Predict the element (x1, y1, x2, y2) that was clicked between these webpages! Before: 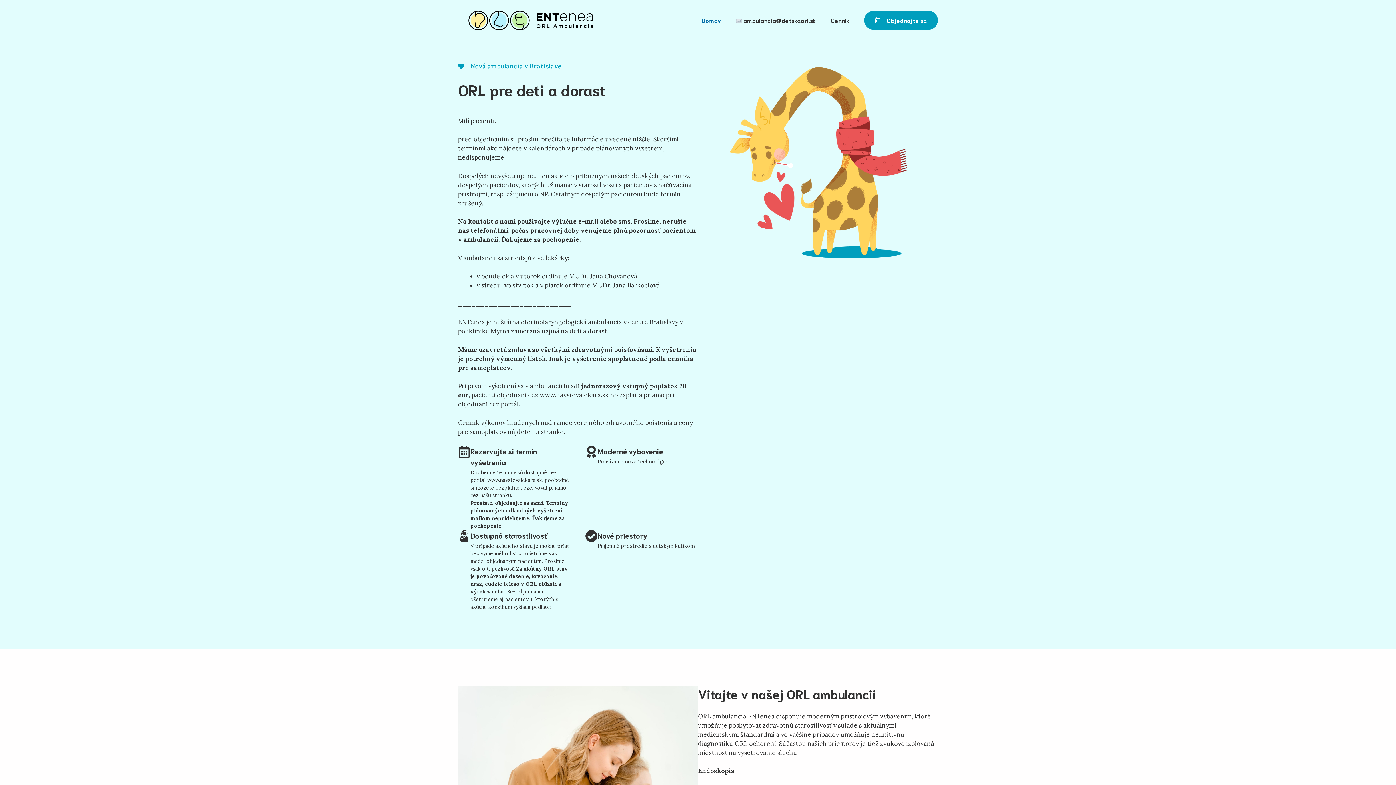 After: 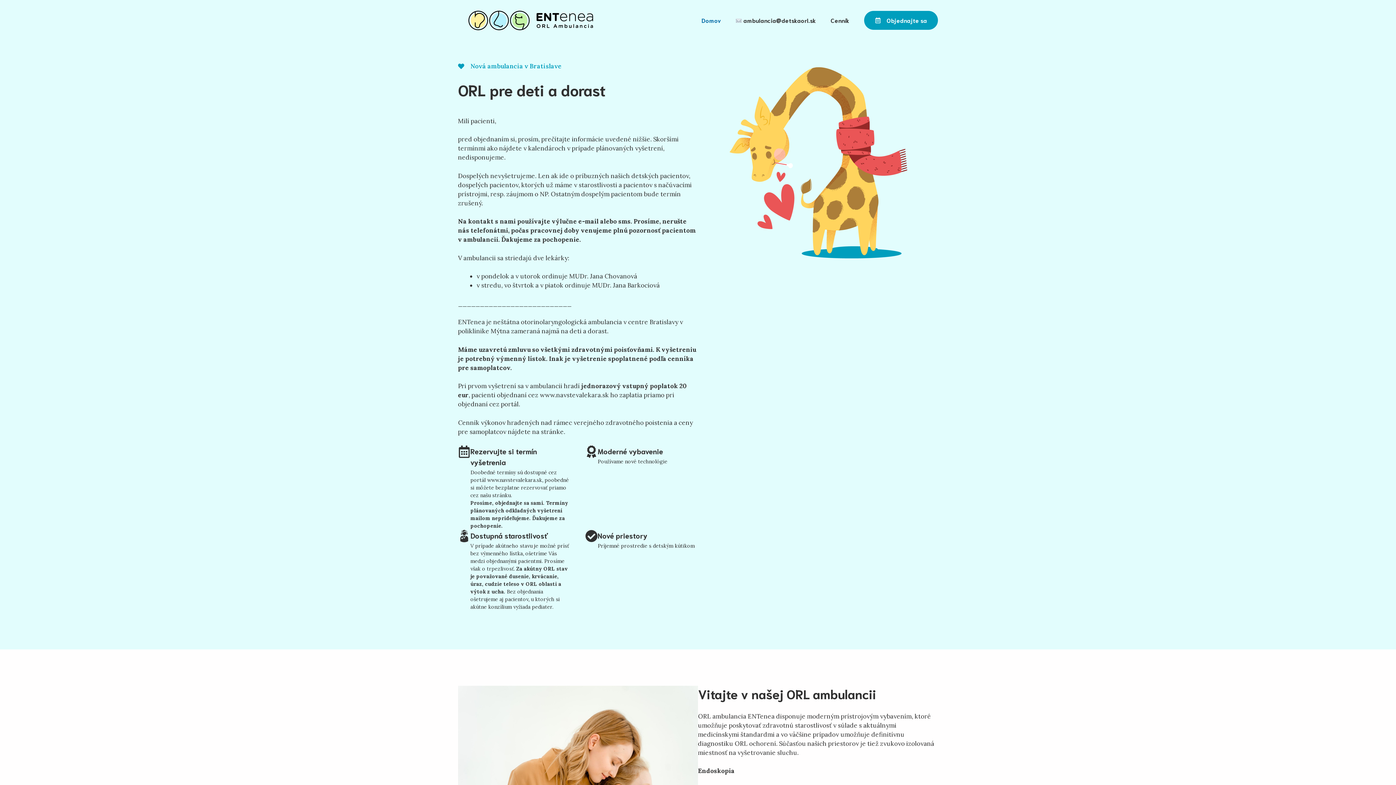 Action: label: Domov bbox: (694, 9, 728, 31)